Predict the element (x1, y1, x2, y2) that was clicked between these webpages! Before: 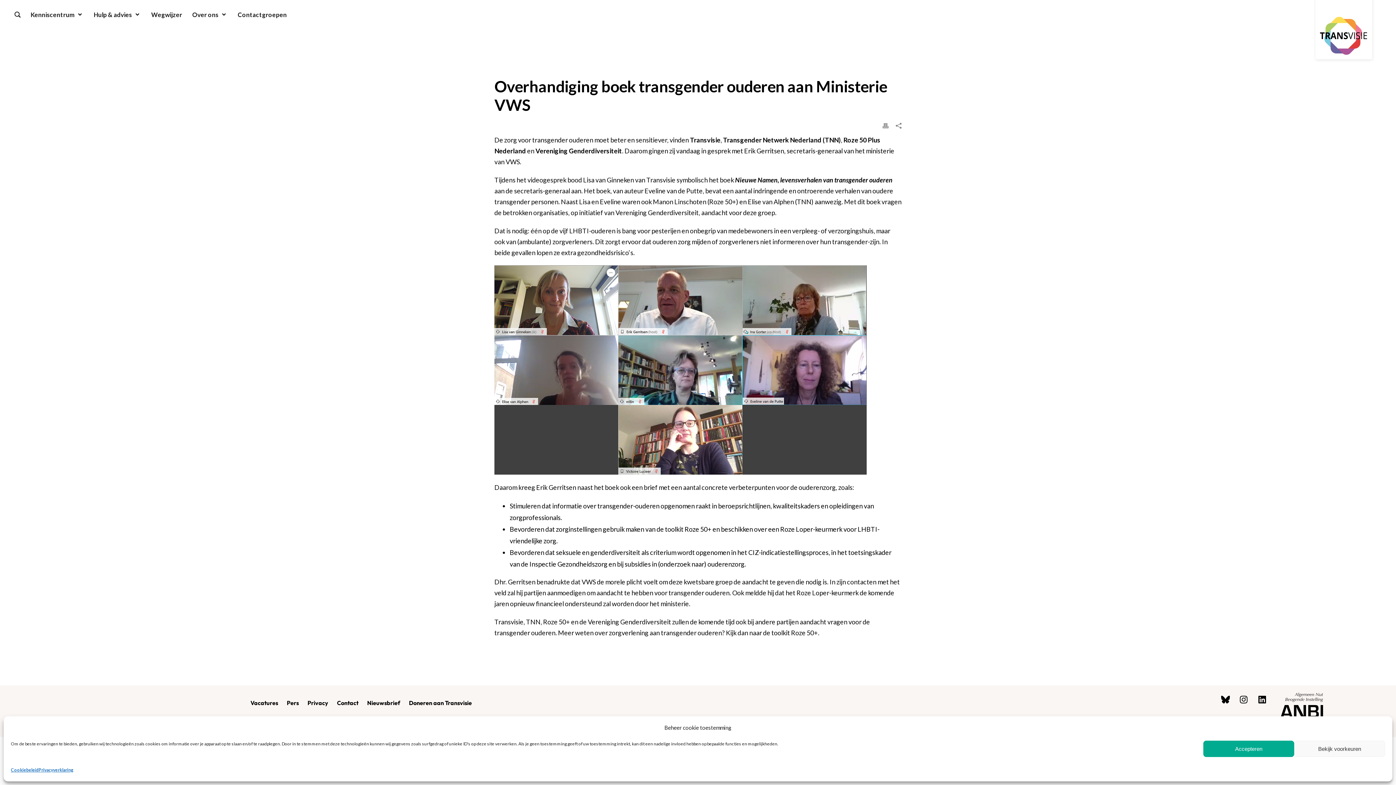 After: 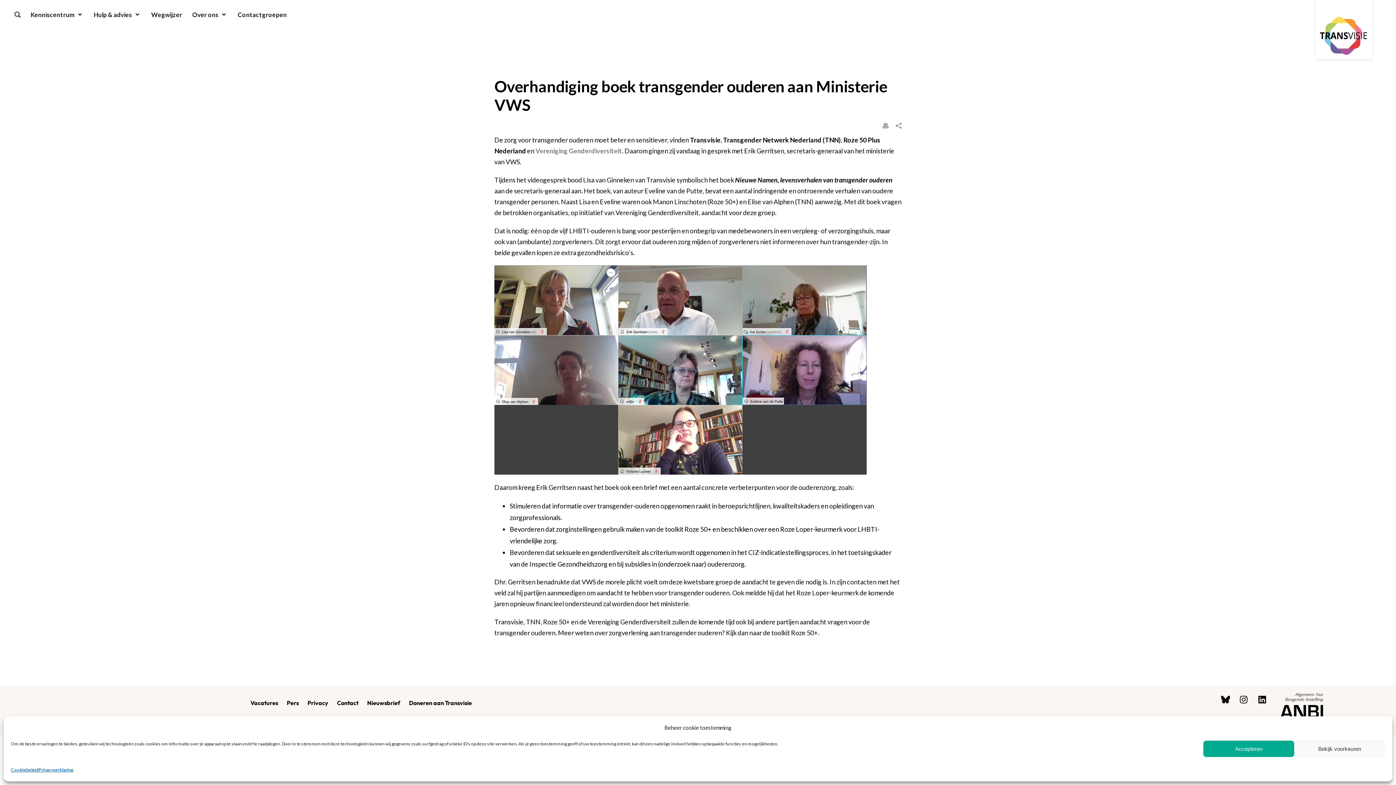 Action: label: Vereniging Genderdiversiteit bbox: (535, 146, 622, 154)